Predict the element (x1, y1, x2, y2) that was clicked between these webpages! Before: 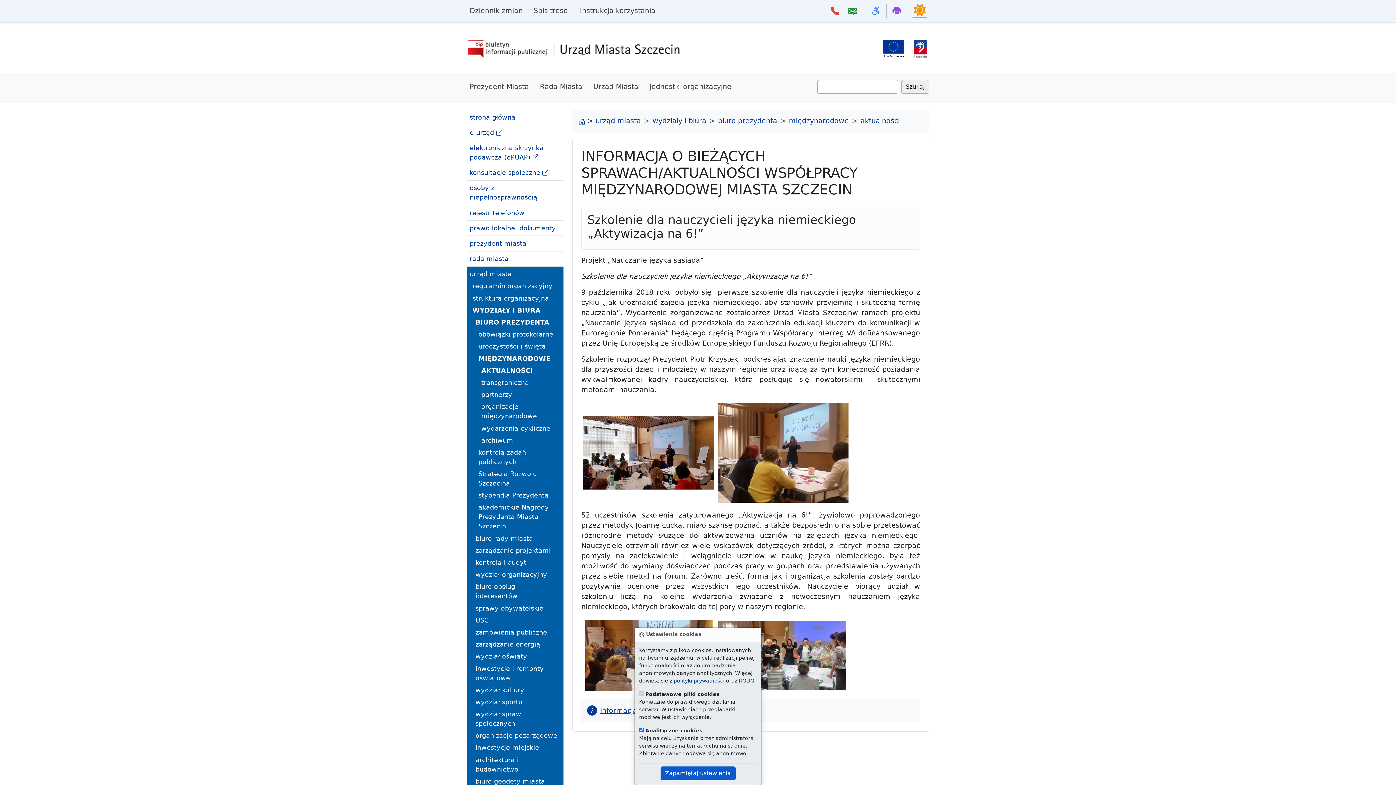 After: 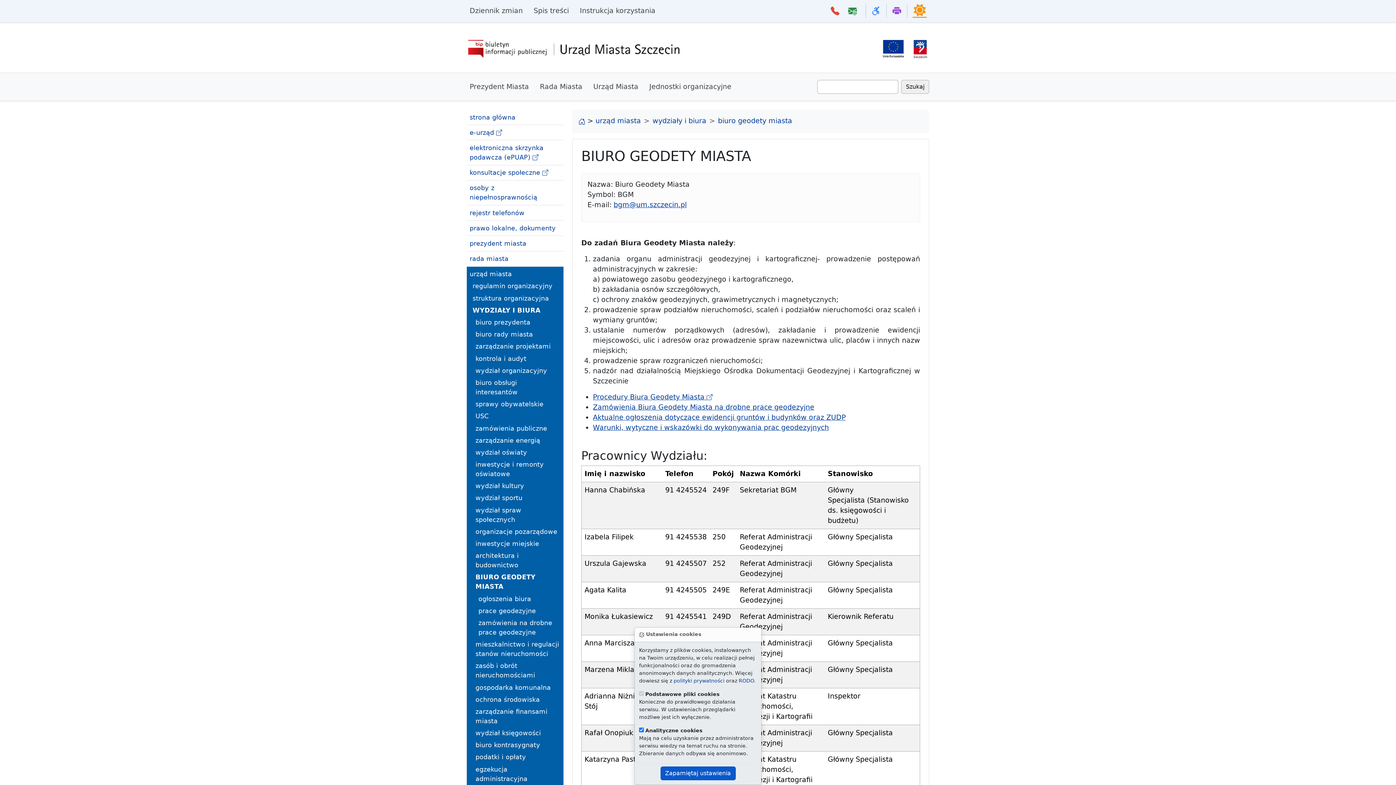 Action: bbox: (475, 775, 560, 787) label: biuro geodety miasta